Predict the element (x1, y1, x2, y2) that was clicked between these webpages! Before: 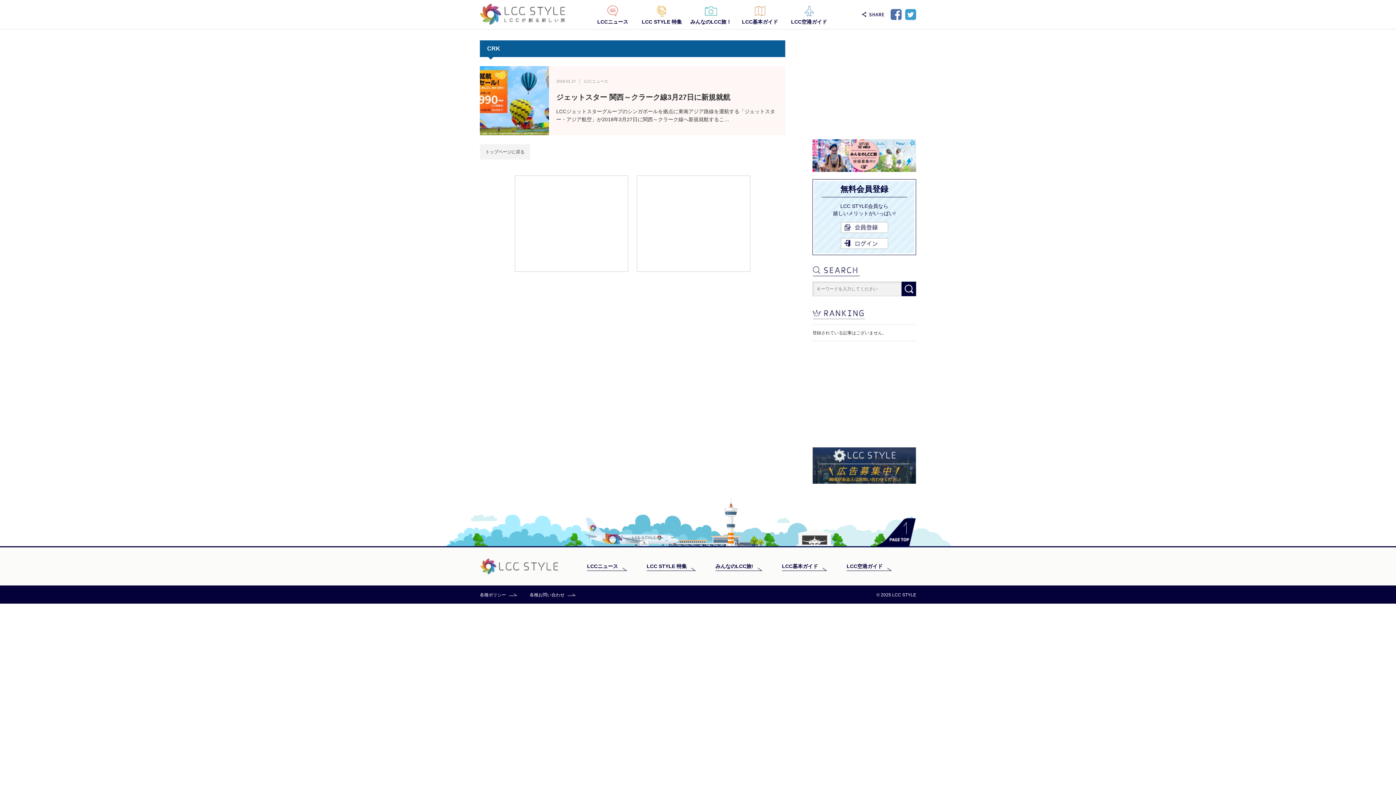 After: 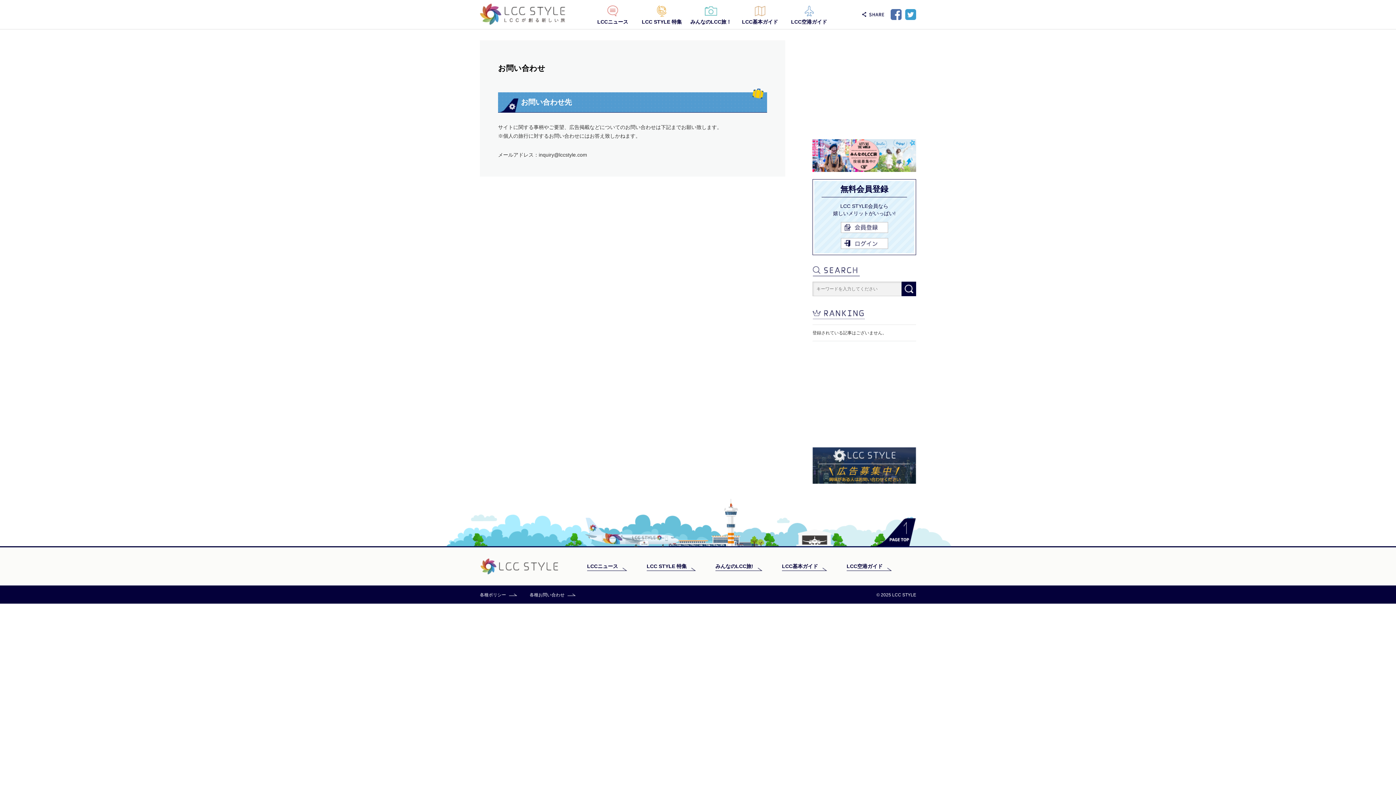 Action: label: 各種お問い合わせ bbox: (529, 592, 575, 597)